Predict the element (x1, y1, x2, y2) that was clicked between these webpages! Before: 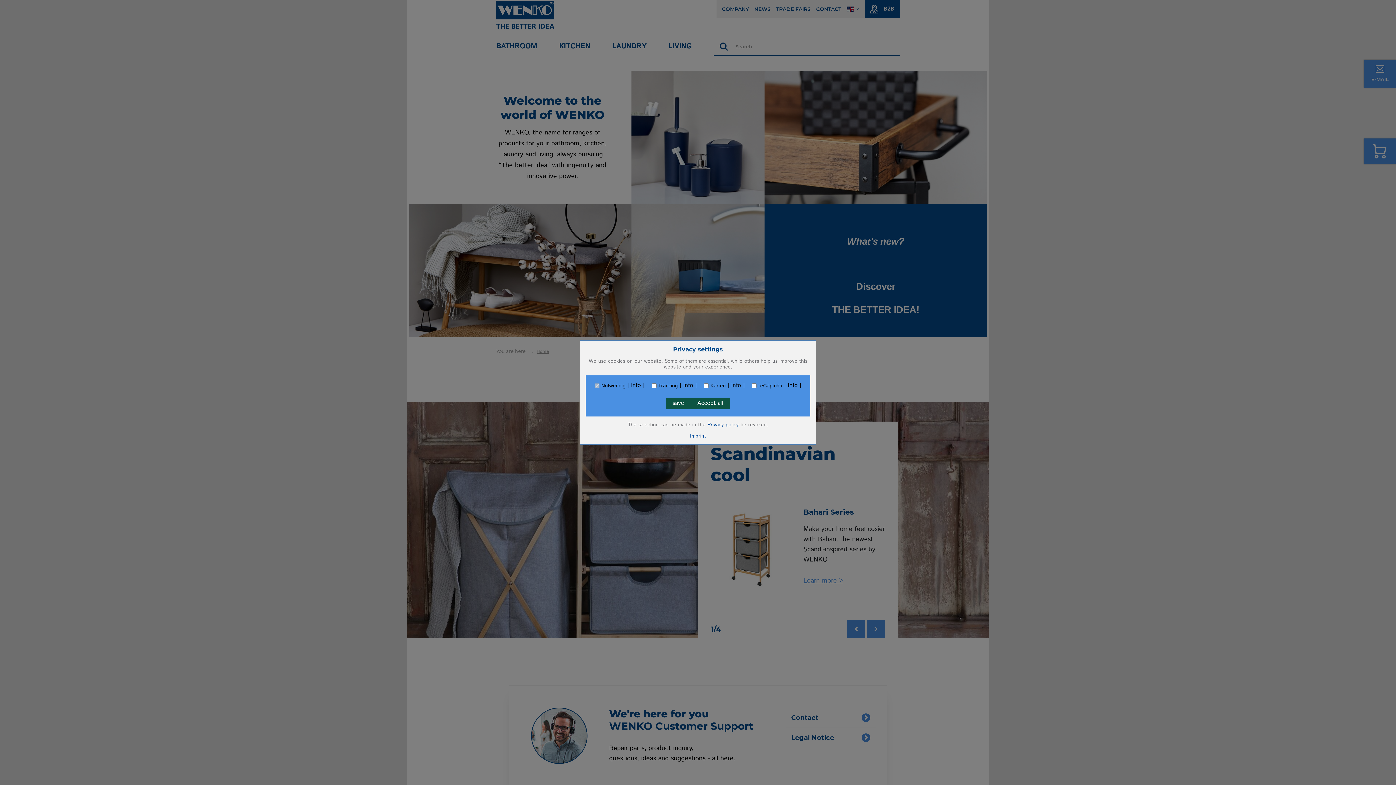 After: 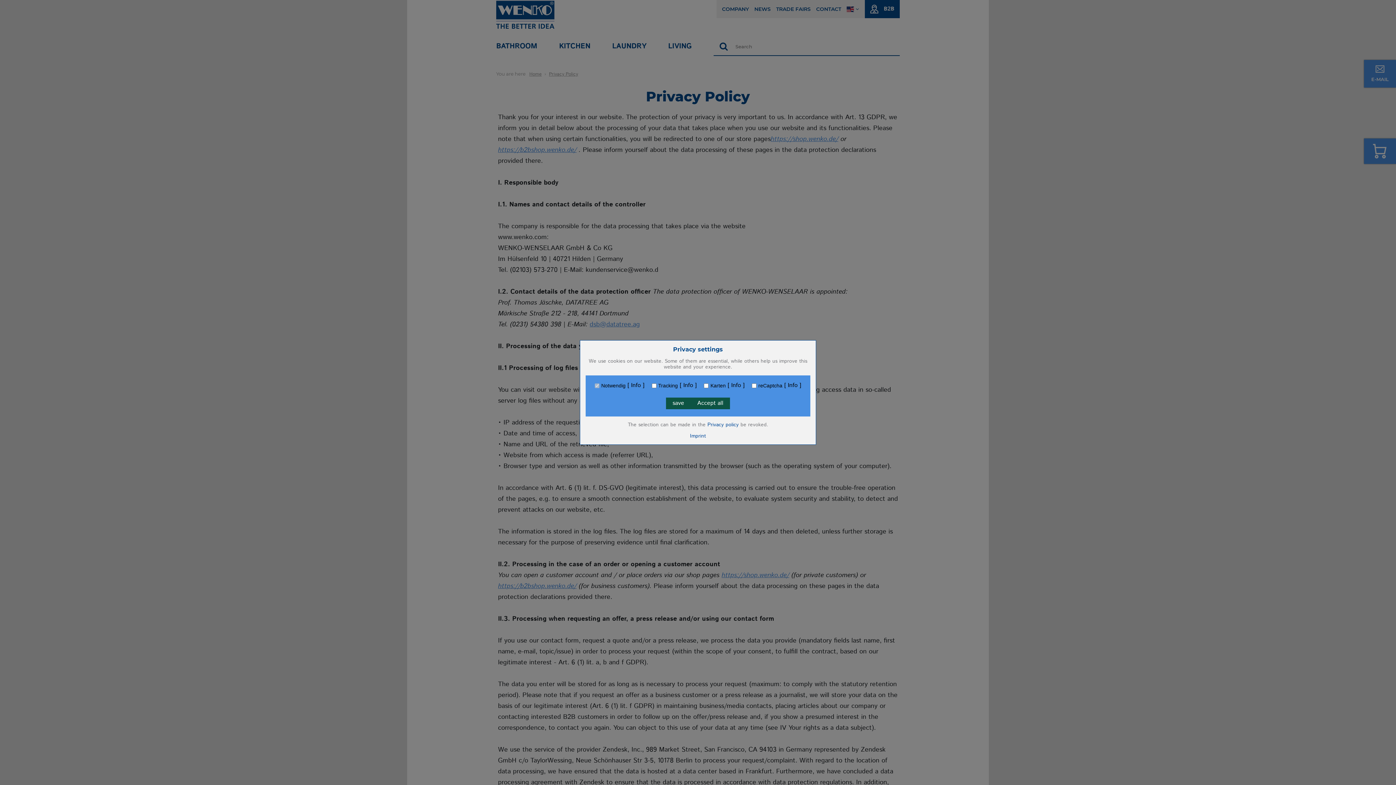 Action: bbox: (707, 421, 738, 428) label: Privacy policy